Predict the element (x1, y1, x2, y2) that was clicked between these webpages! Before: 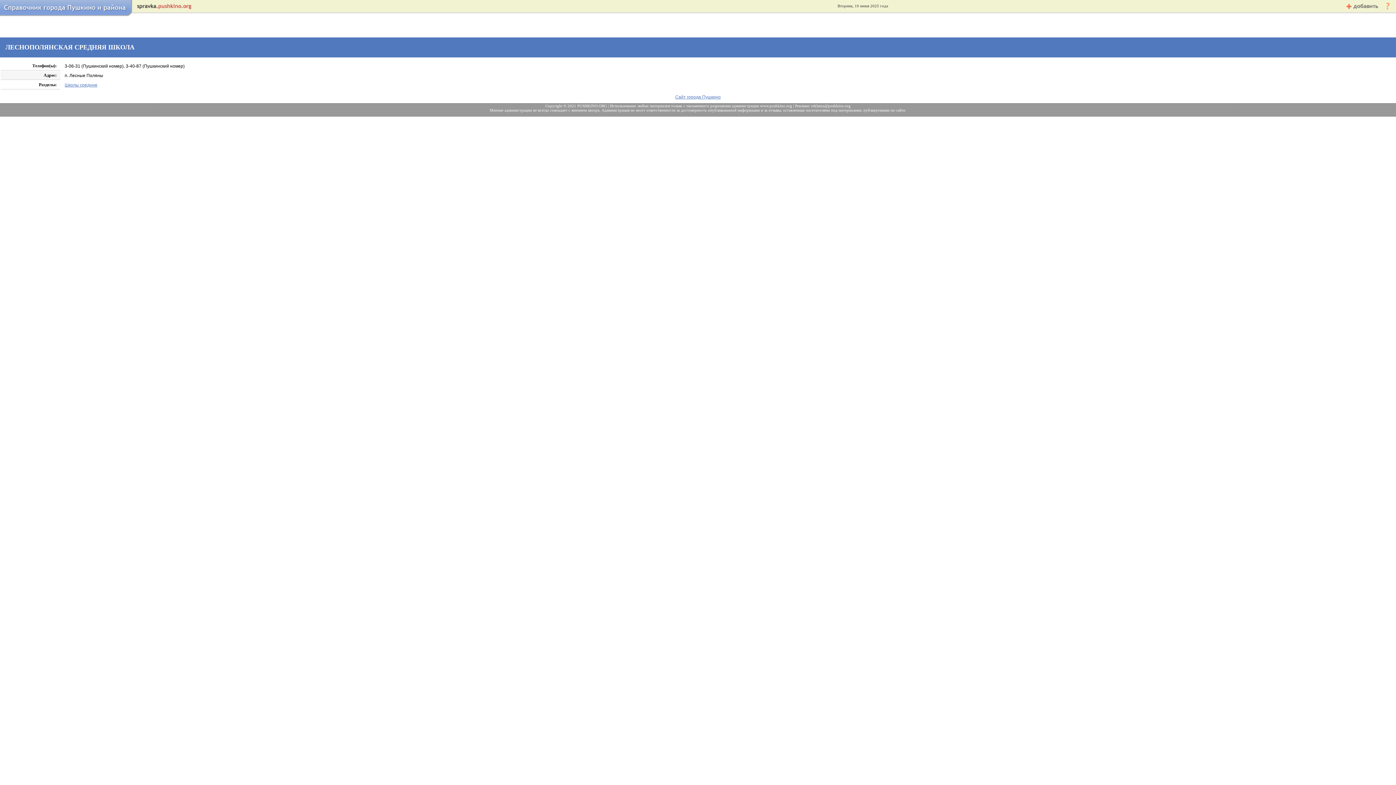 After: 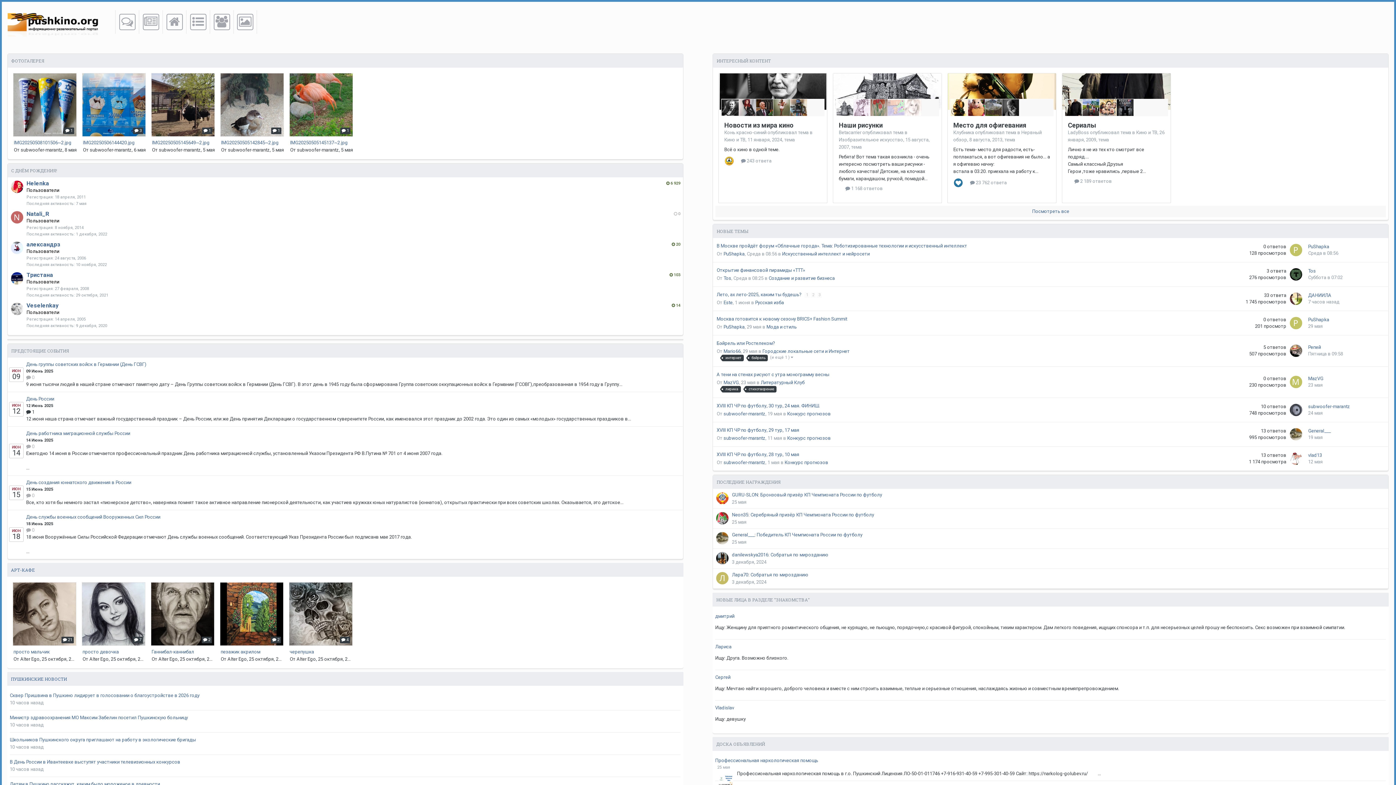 Action: bbox: (675, 94, 720, 99) label: Сайт города Пушкино